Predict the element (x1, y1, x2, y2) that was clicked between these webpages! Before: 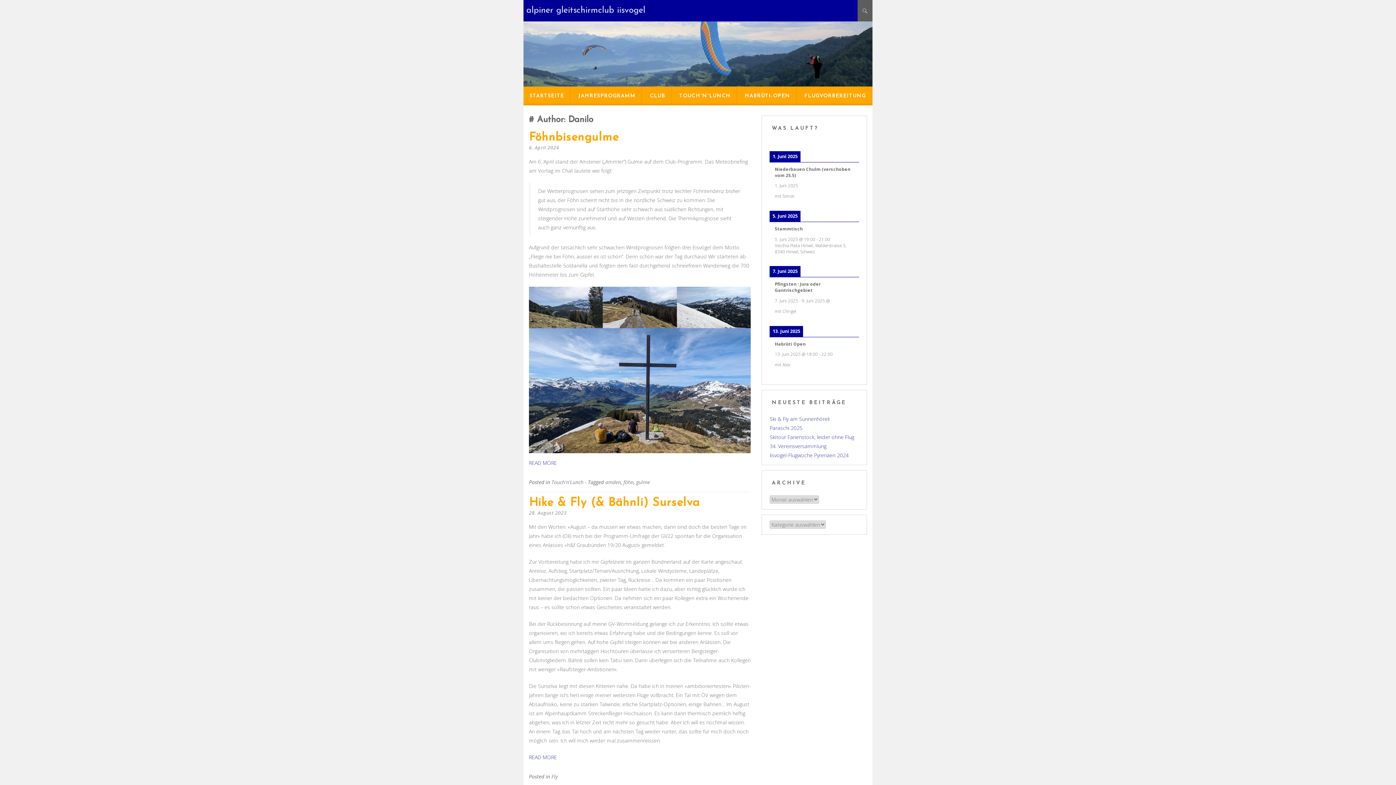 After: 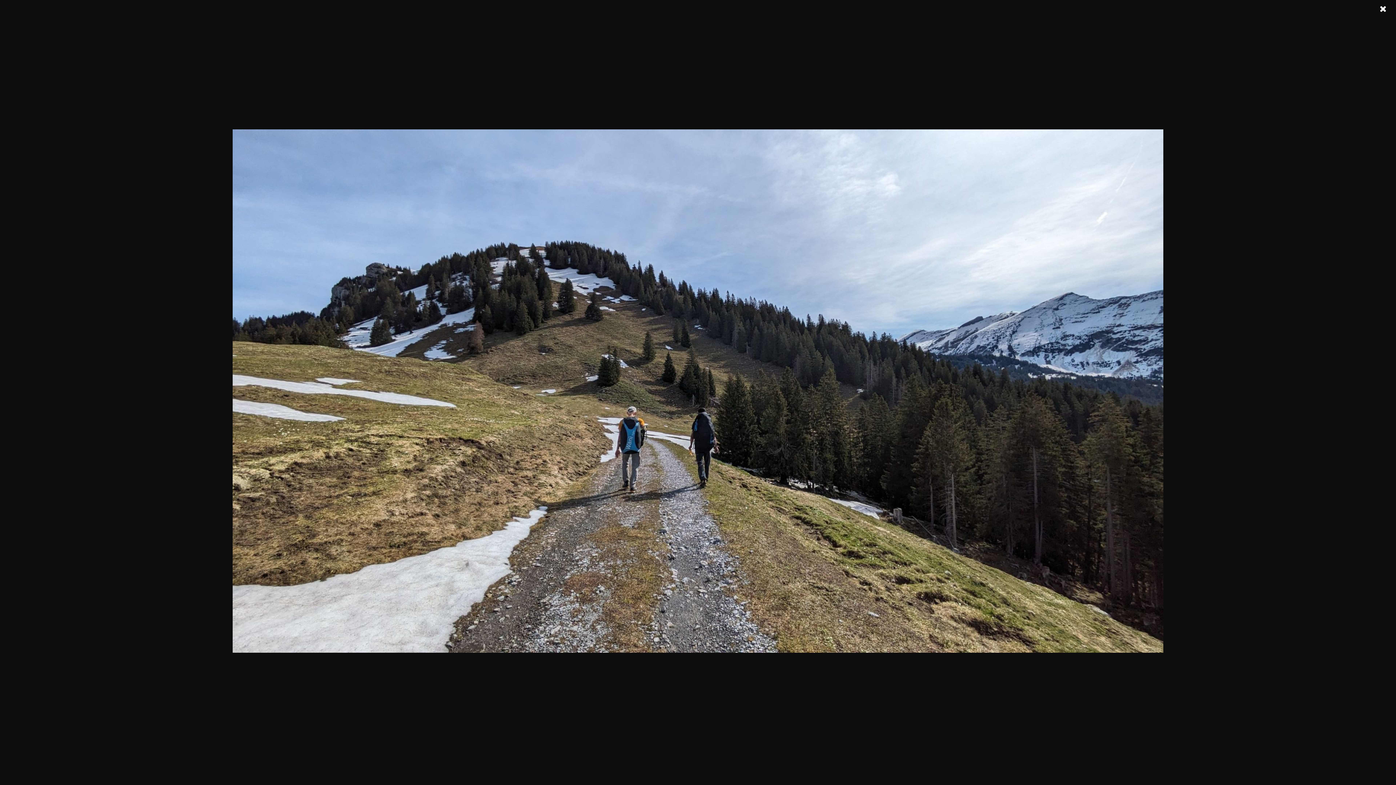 Action: bbox: (603, 286, 677, 328)